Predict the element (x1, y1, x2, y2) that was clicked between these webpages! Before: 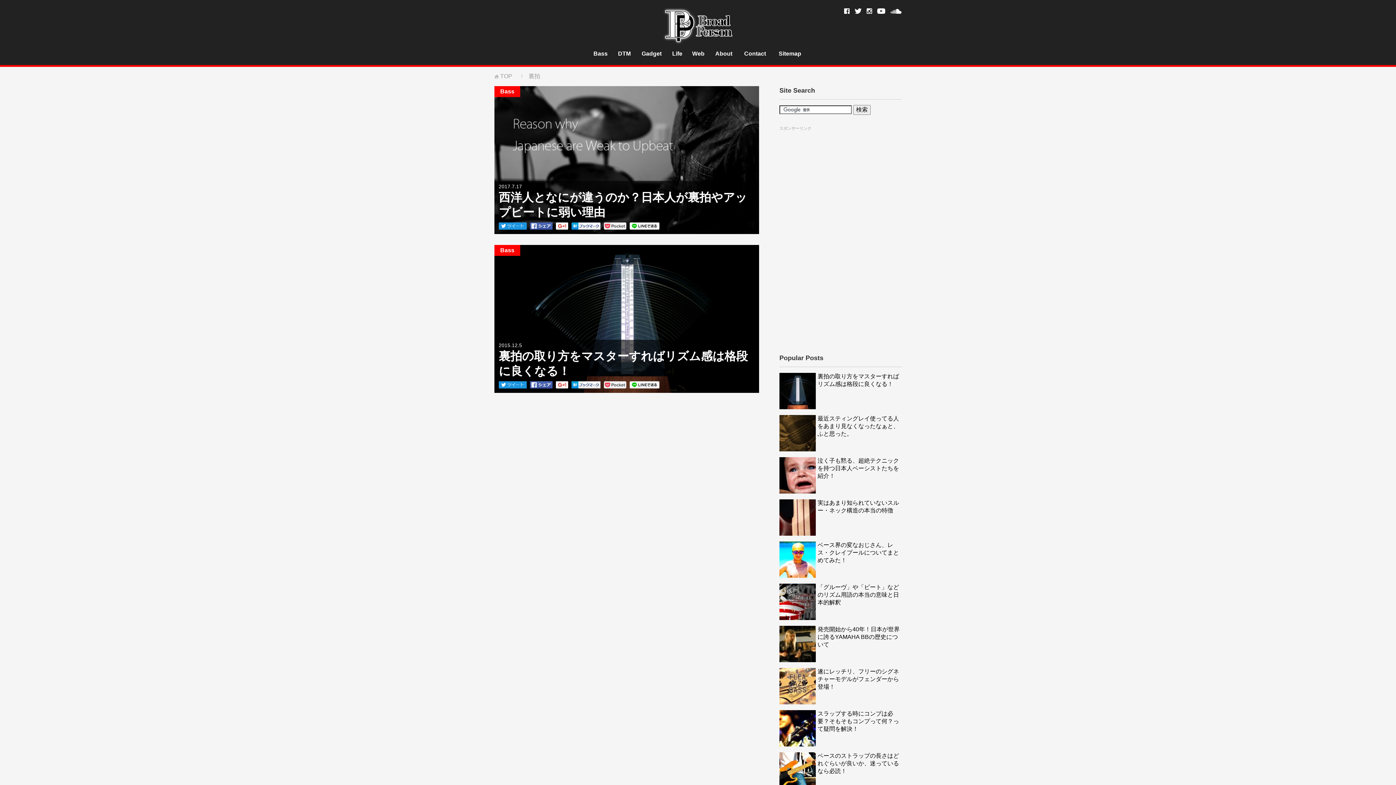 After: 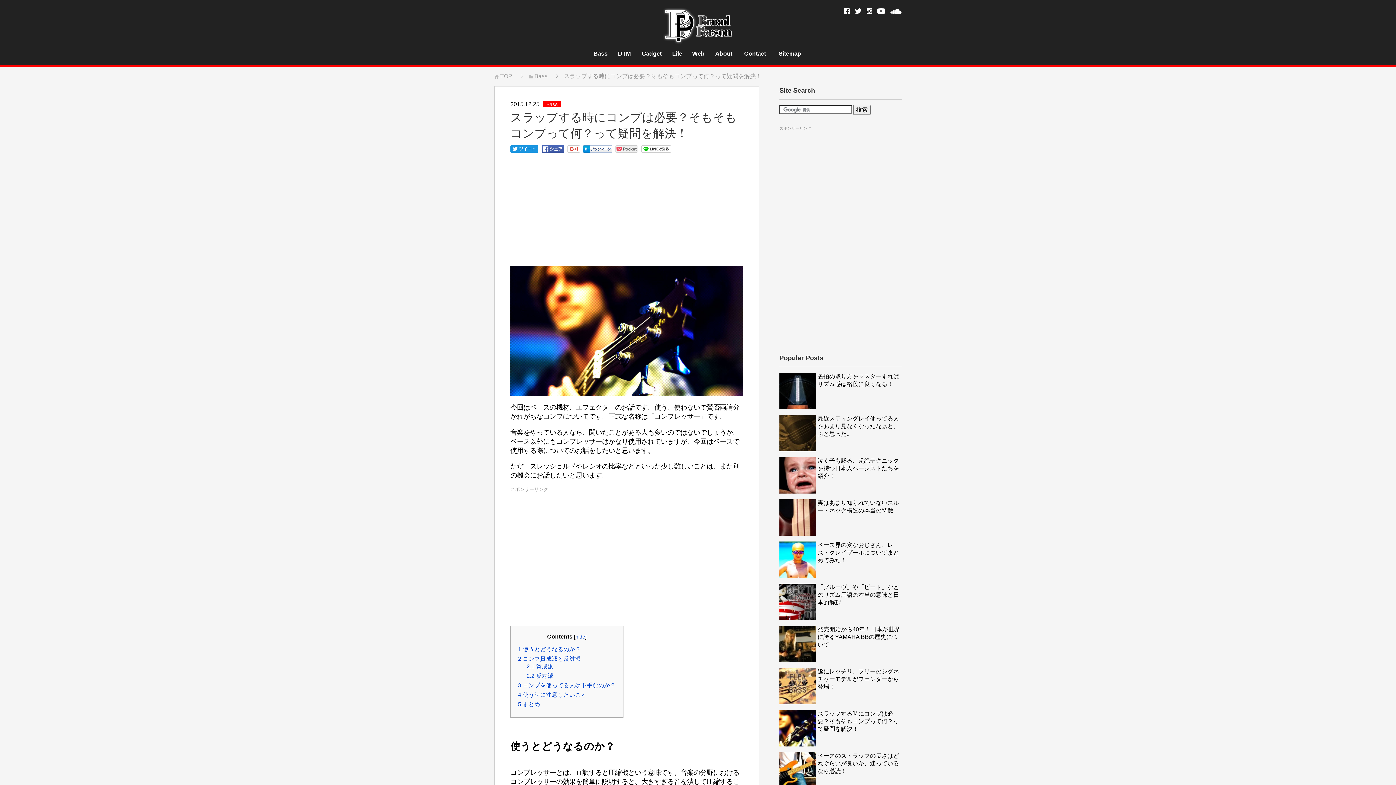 Action: bbox: (817, 710, 899, 732) label: スラップする時にコンプは必要？そもそもコンプって何？って疑問を解決！